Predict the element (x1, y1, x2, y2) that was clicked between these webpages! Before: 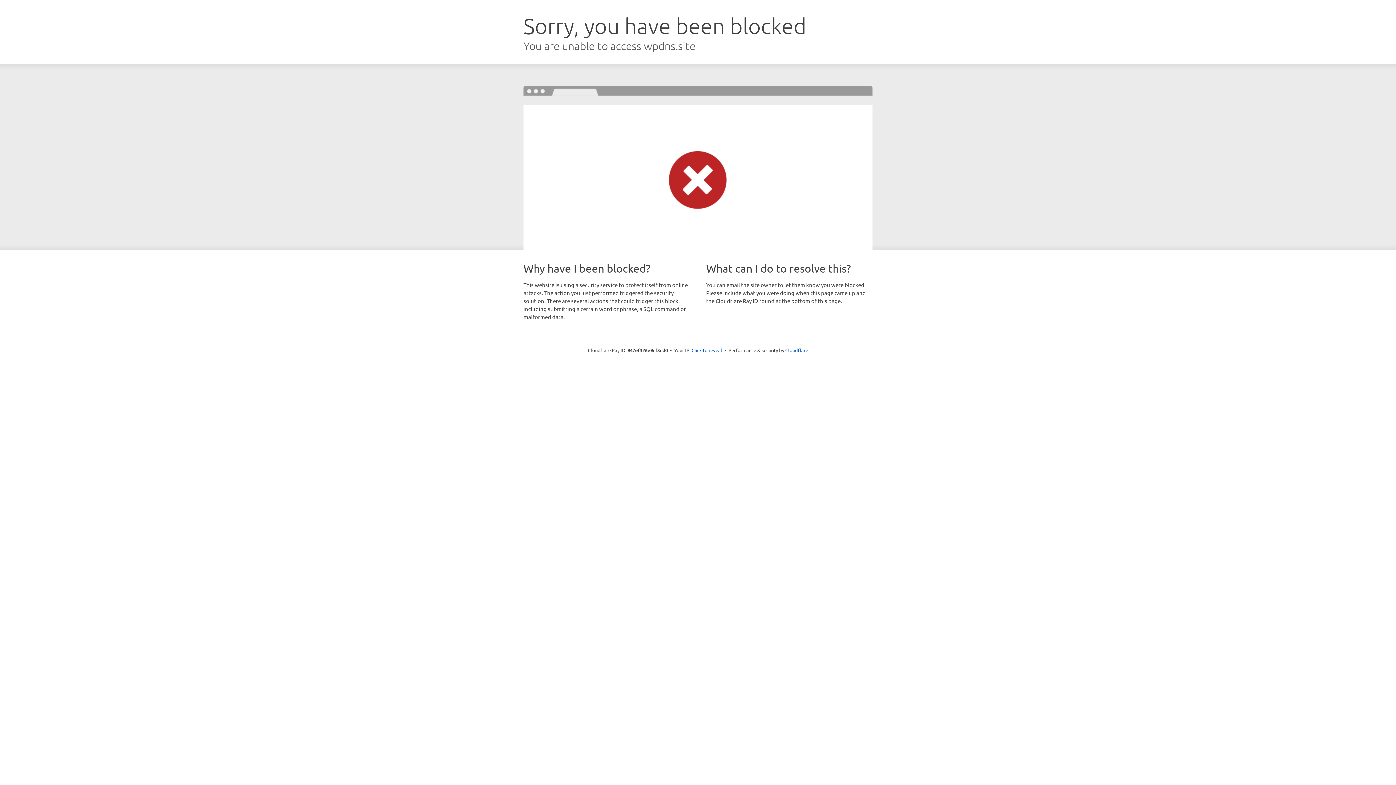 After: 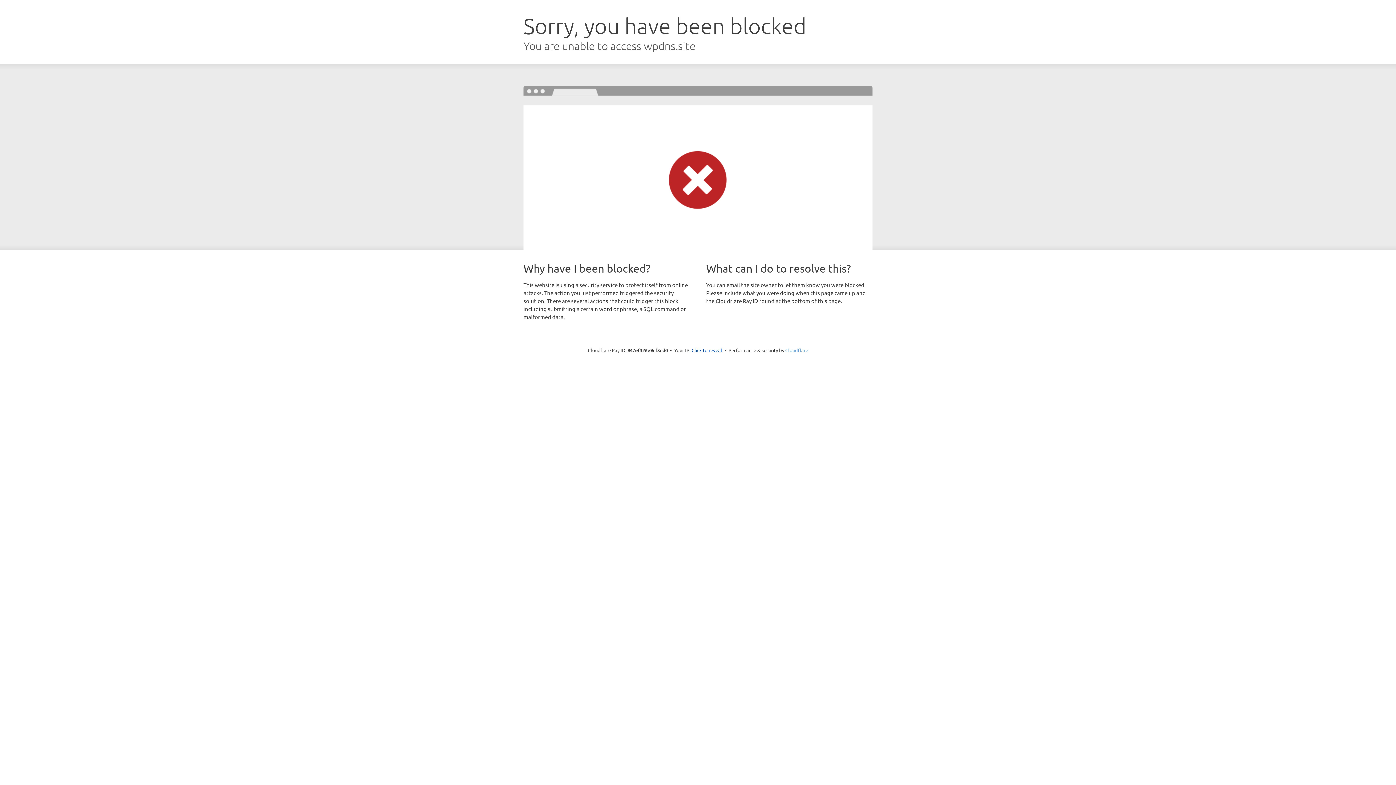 Action: label: Cloudflare bbox: (785, 347, 808, 353)